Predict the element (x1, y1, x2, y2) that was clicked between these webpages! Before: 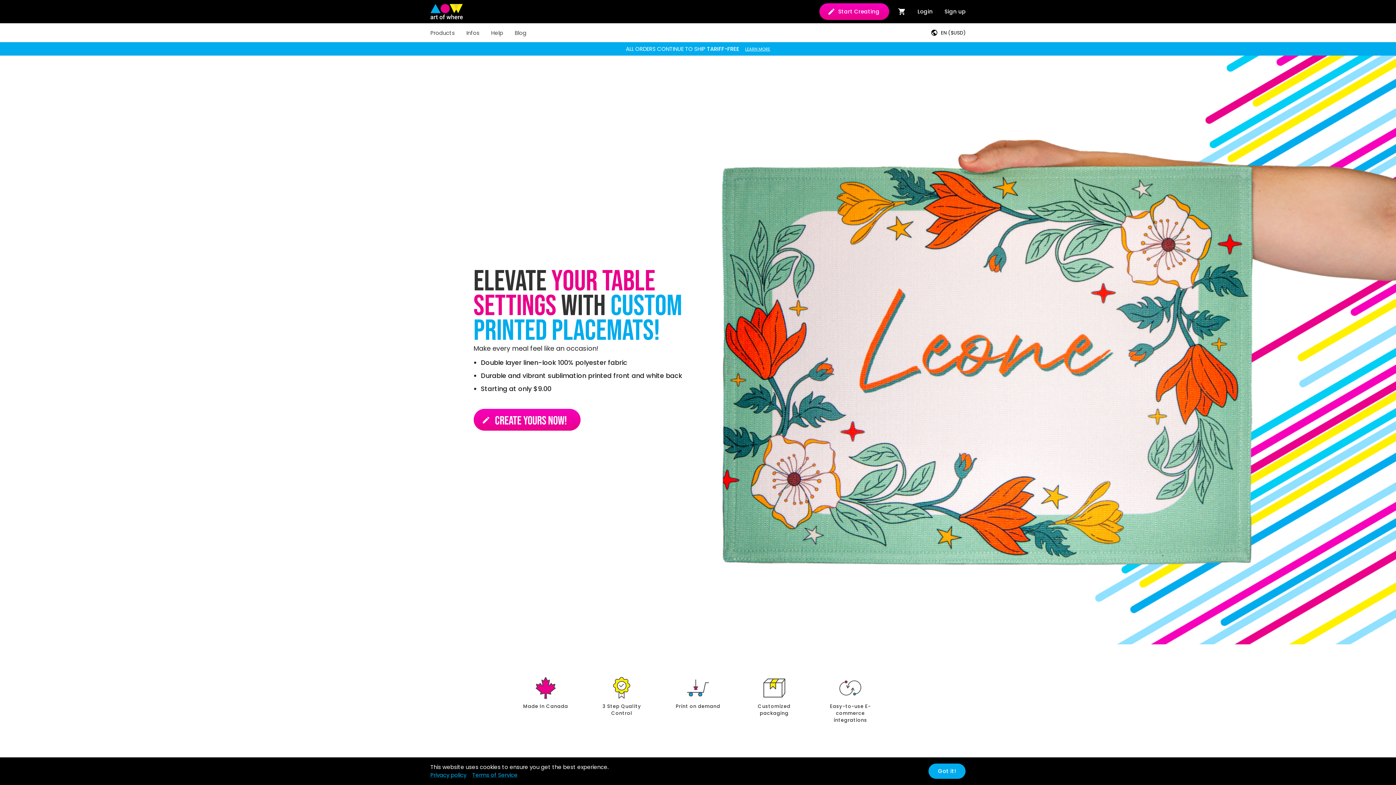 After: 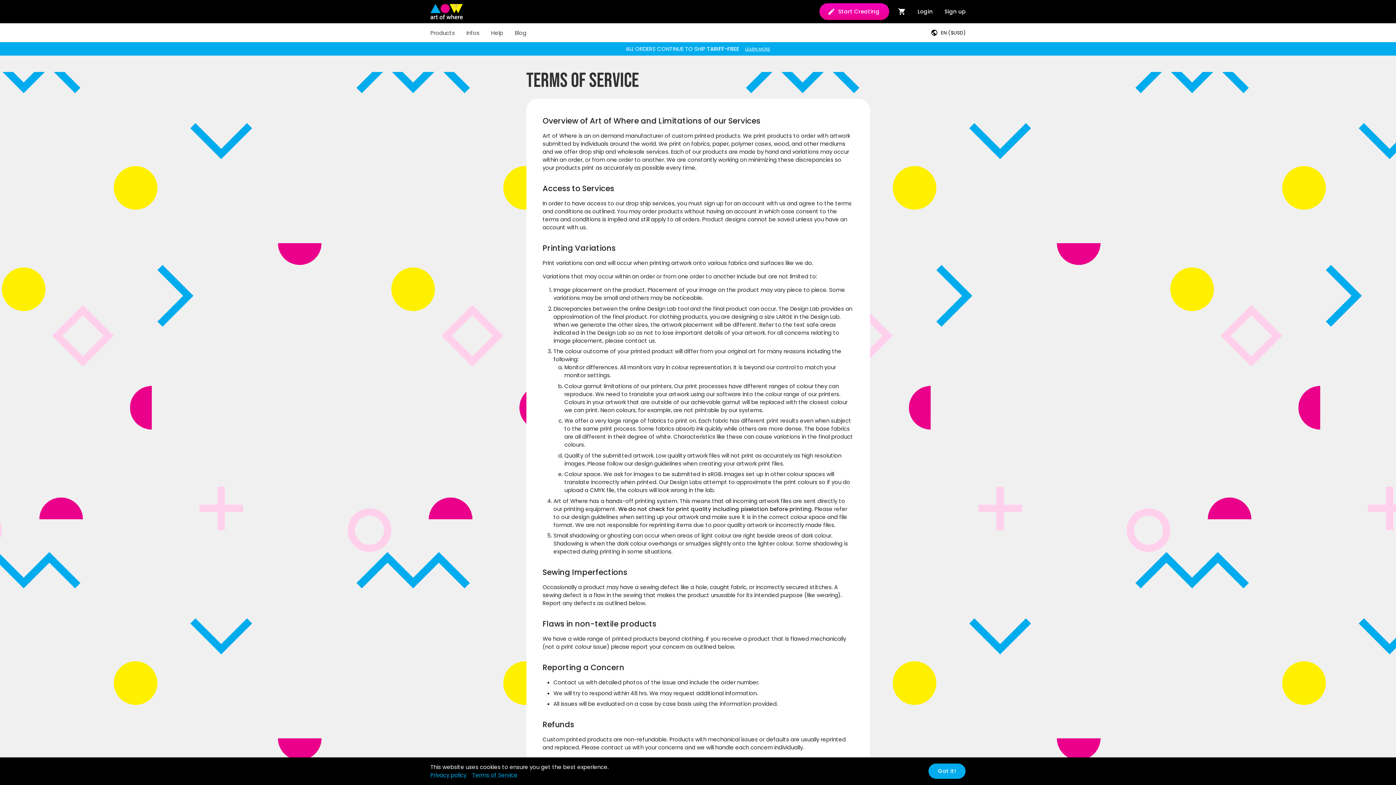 Action: bbox: (472, 771, 517, 779) label: Terms of Service